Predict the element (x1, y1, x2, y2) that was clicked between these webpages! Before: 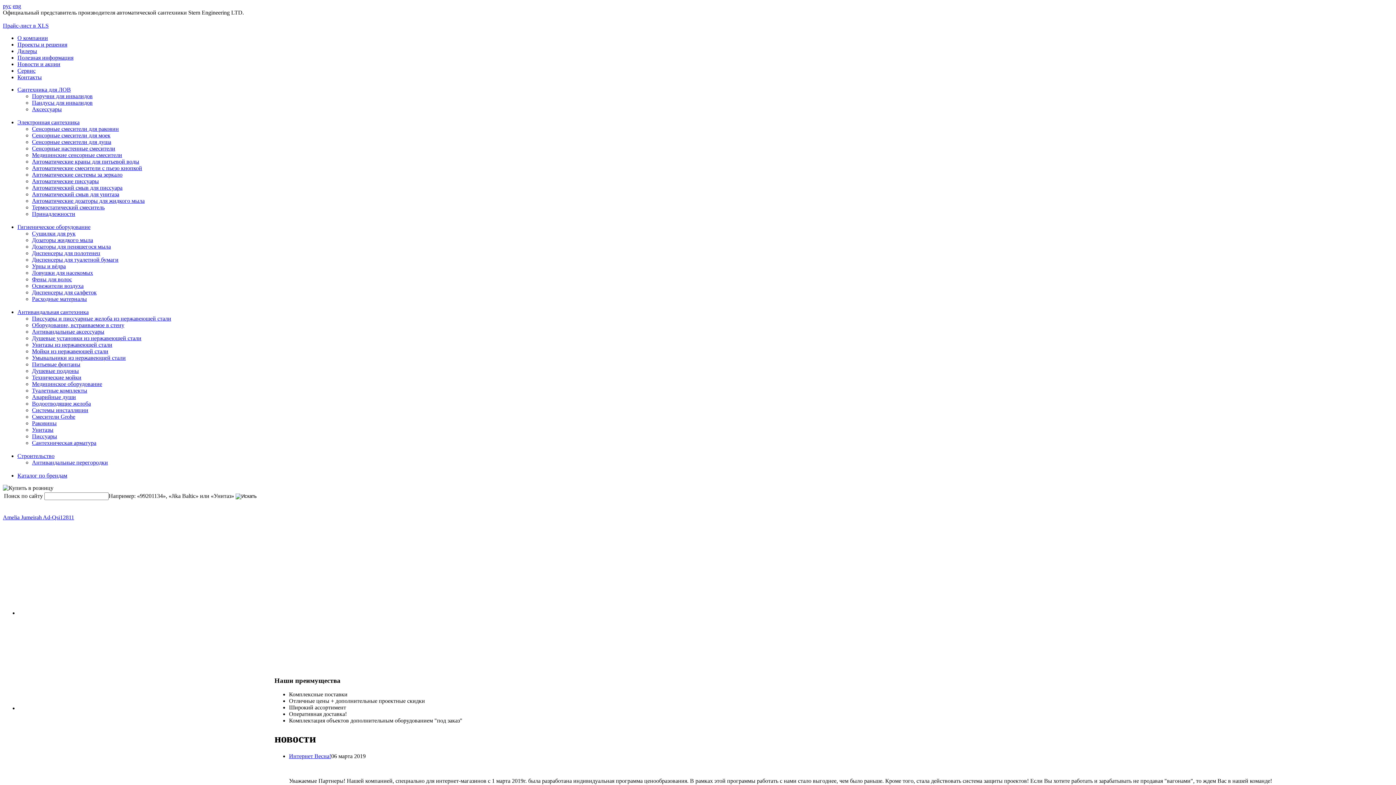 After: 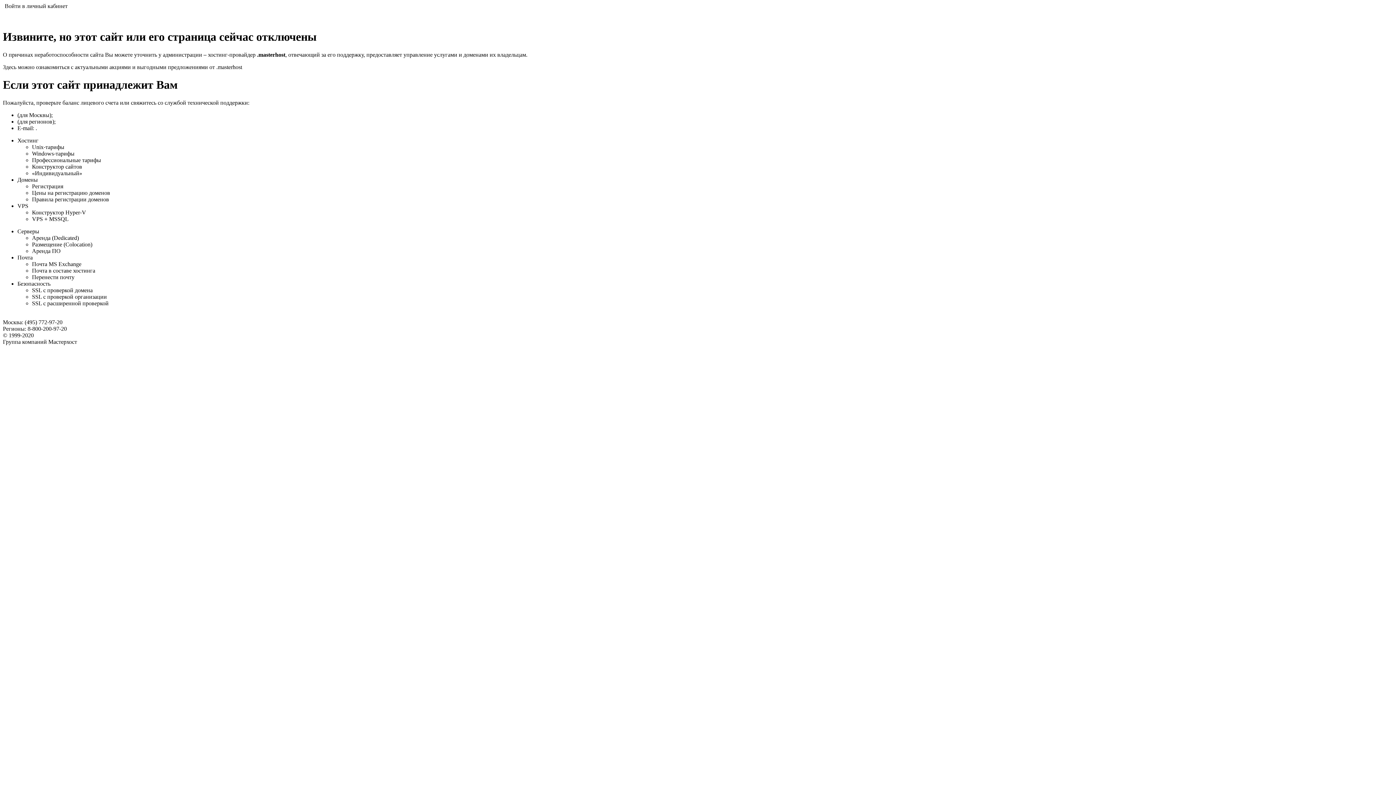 Action: label: Медицинские сенсорные смесители bbox: (32, 152, 122, 158)